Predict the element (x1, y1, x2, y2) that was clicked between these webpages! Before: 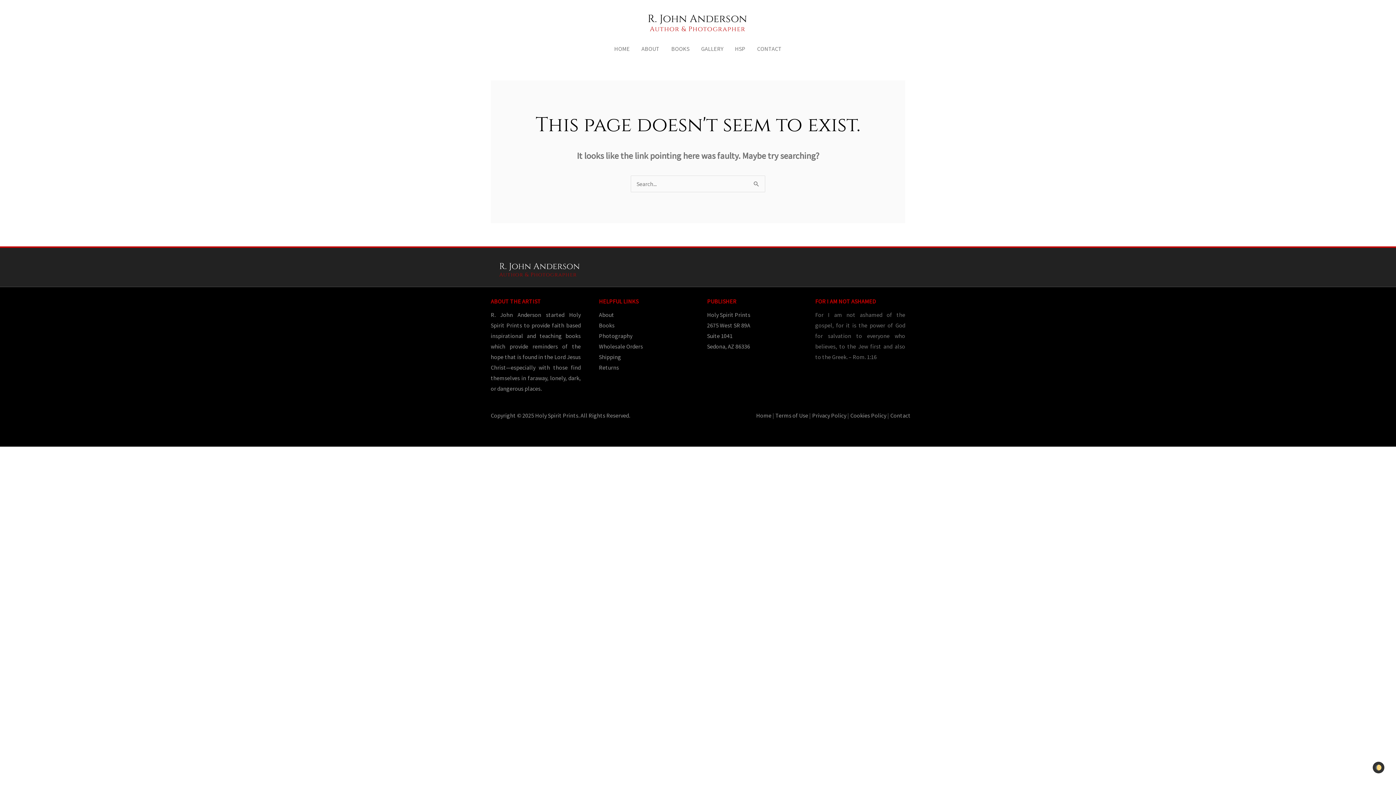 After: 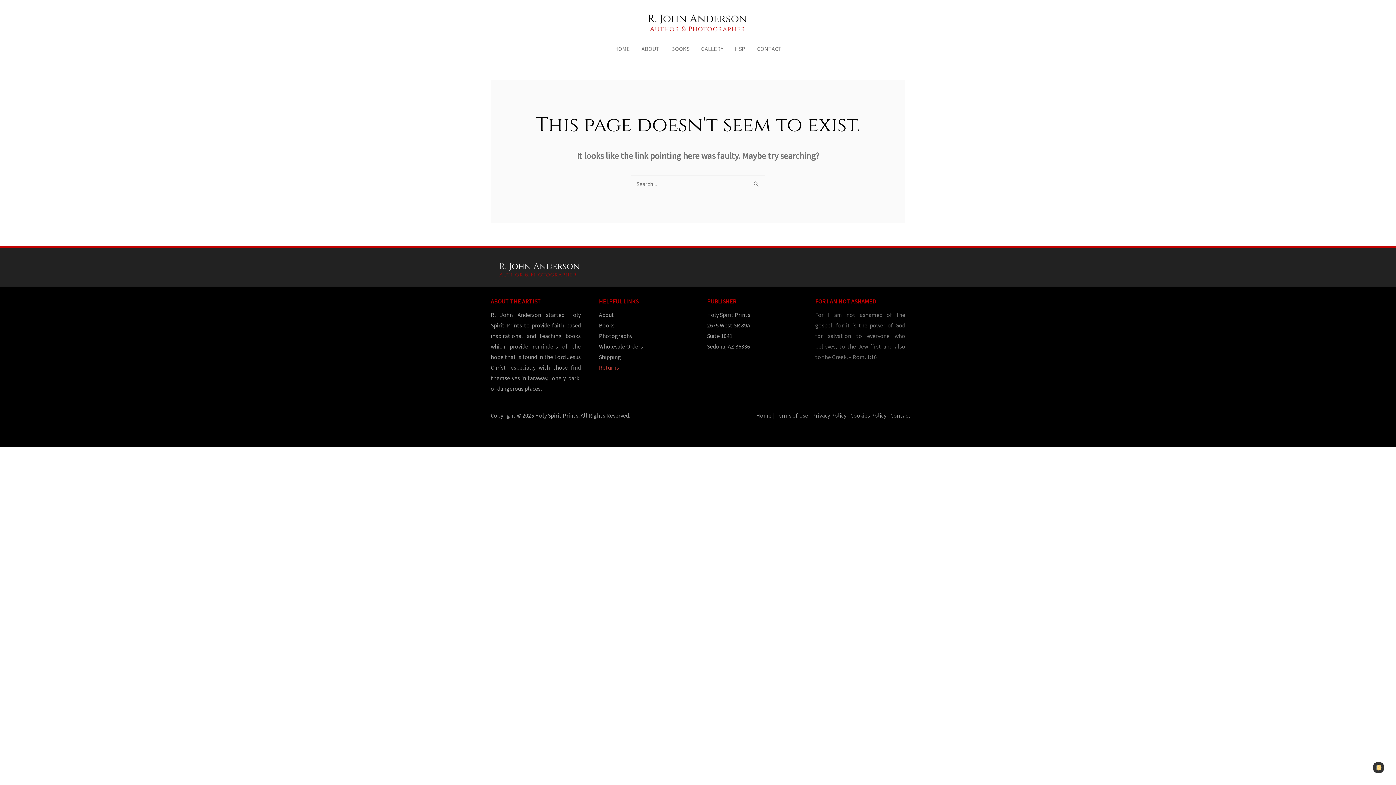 Action: bbox: (599, 363, 619, 371) label: Returns